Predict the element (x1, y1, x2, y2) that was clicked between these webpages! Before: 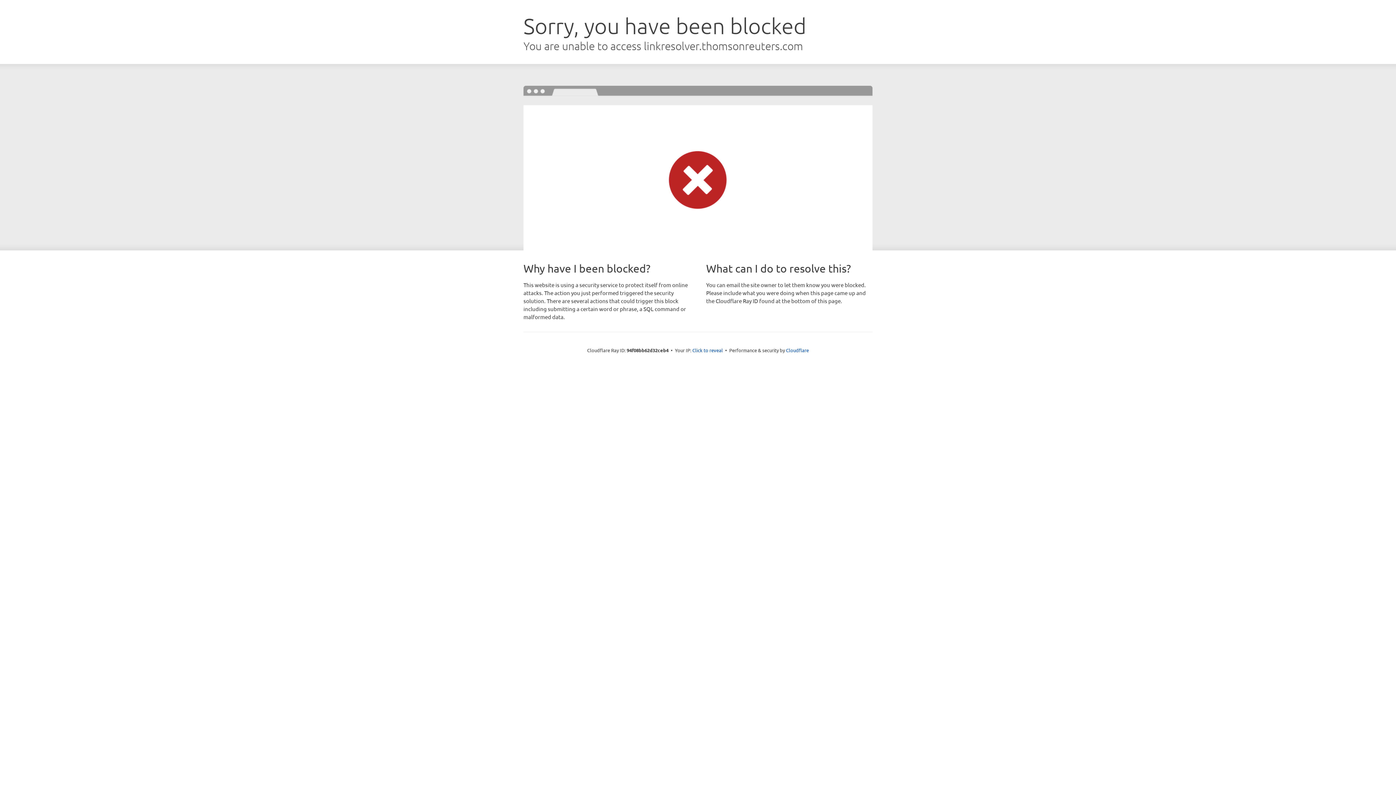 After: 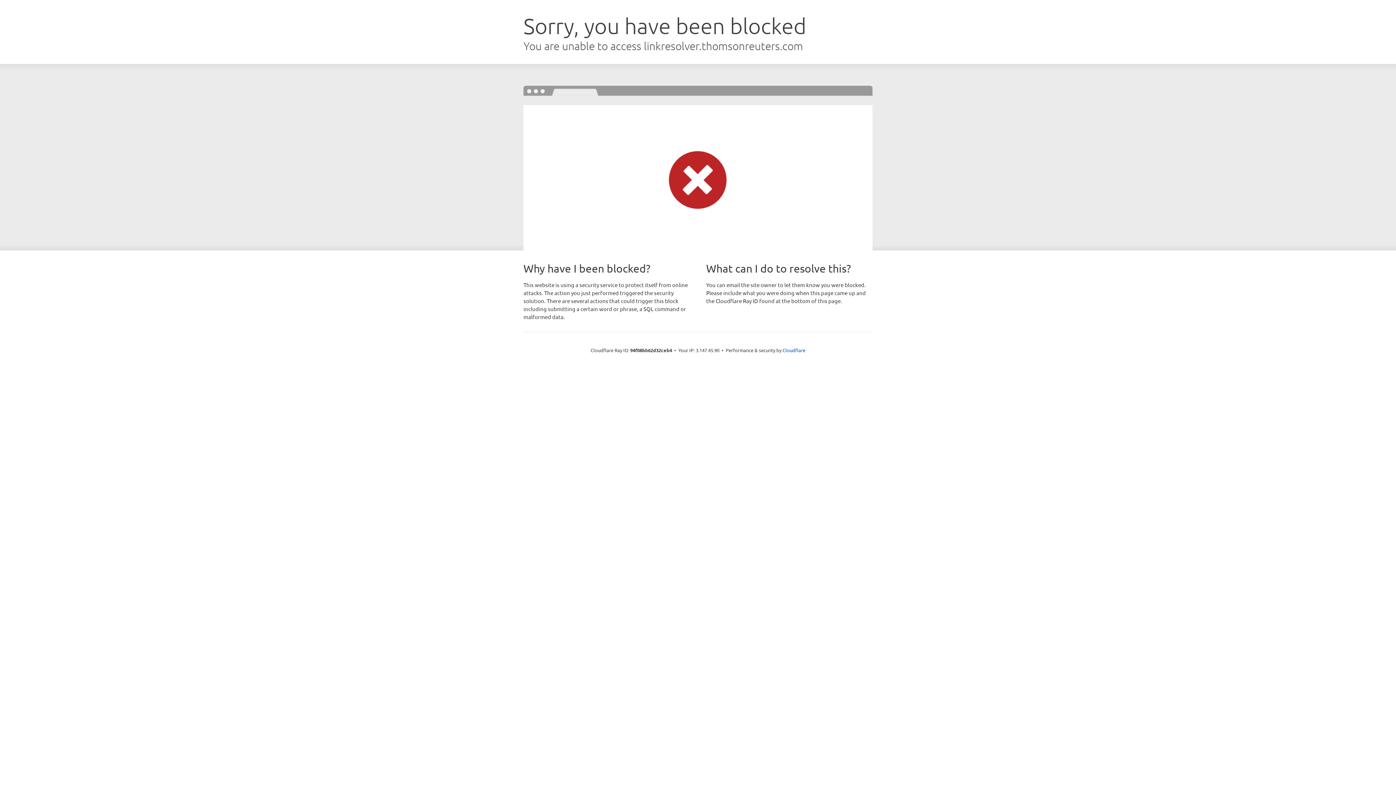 Action: bbox: (692, 346, 723, 353) label: Click to reveal